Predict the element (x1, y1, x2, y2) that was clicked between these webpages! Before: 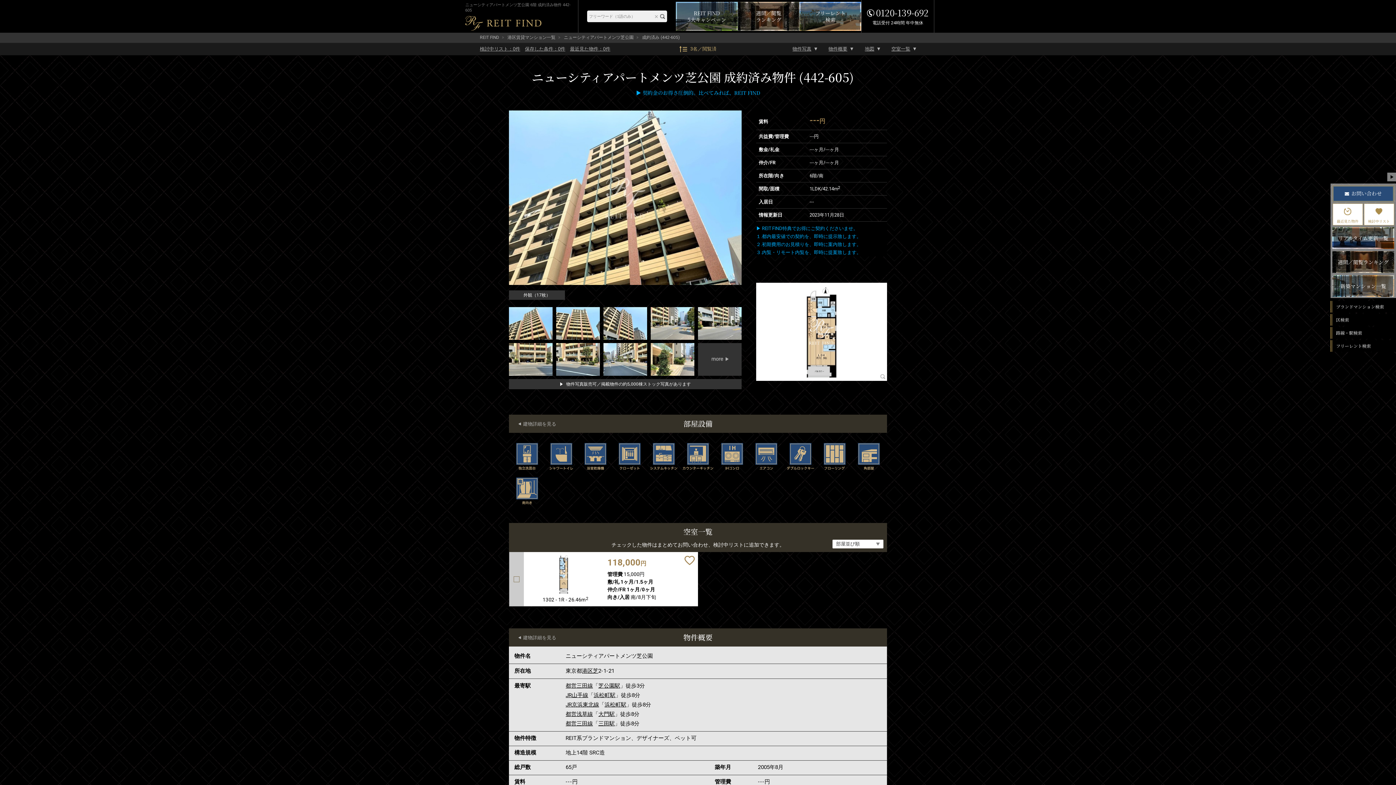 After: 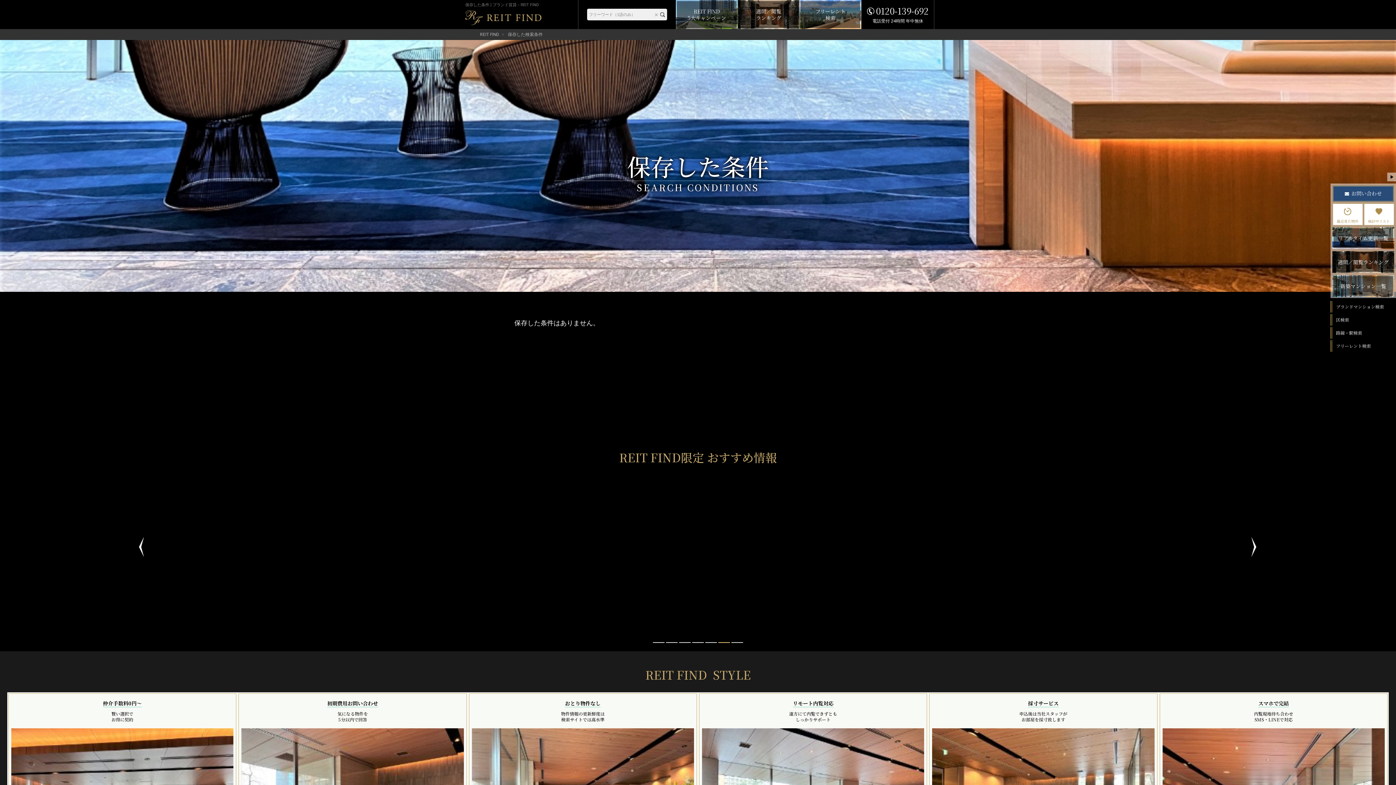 Action: label: 保存した条件：0件 bbox: (525, 42, 565, 55)